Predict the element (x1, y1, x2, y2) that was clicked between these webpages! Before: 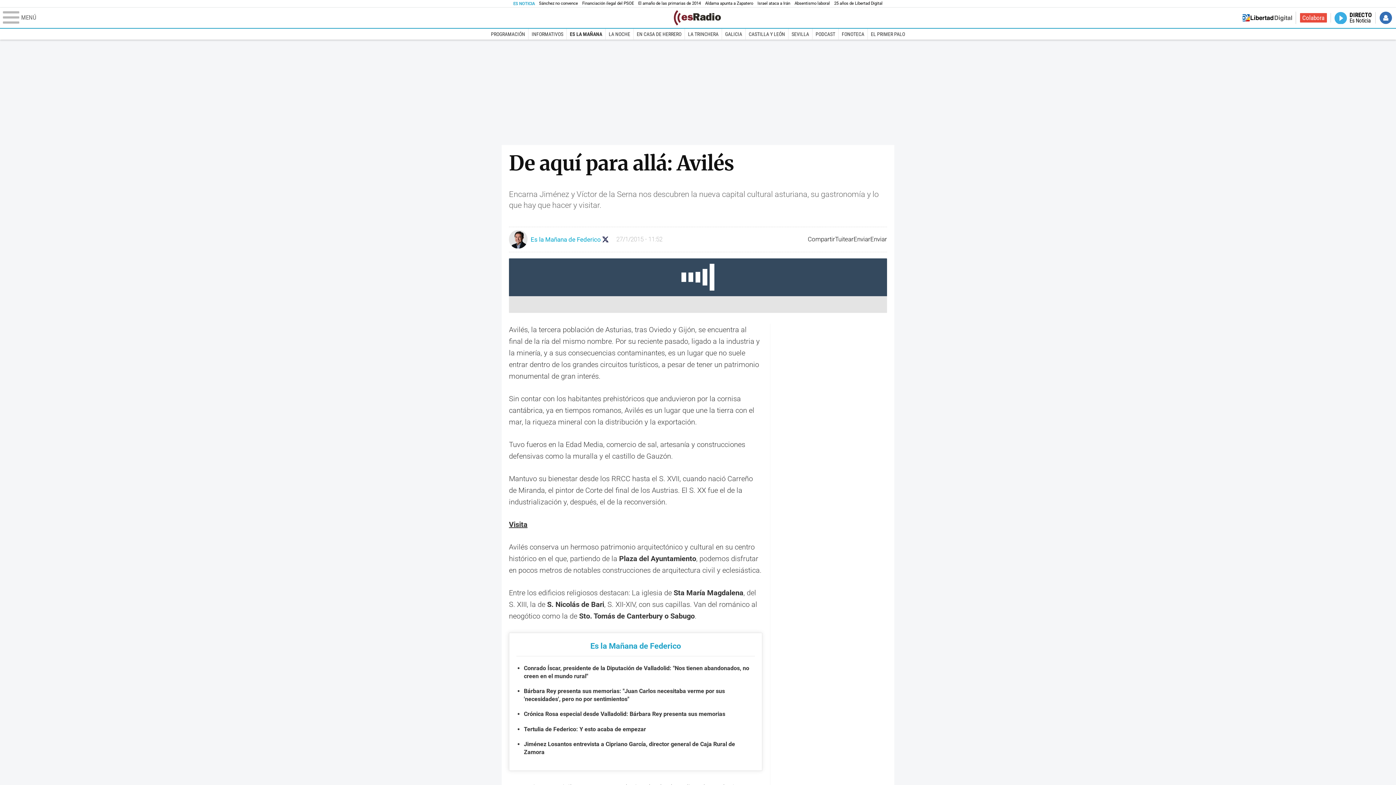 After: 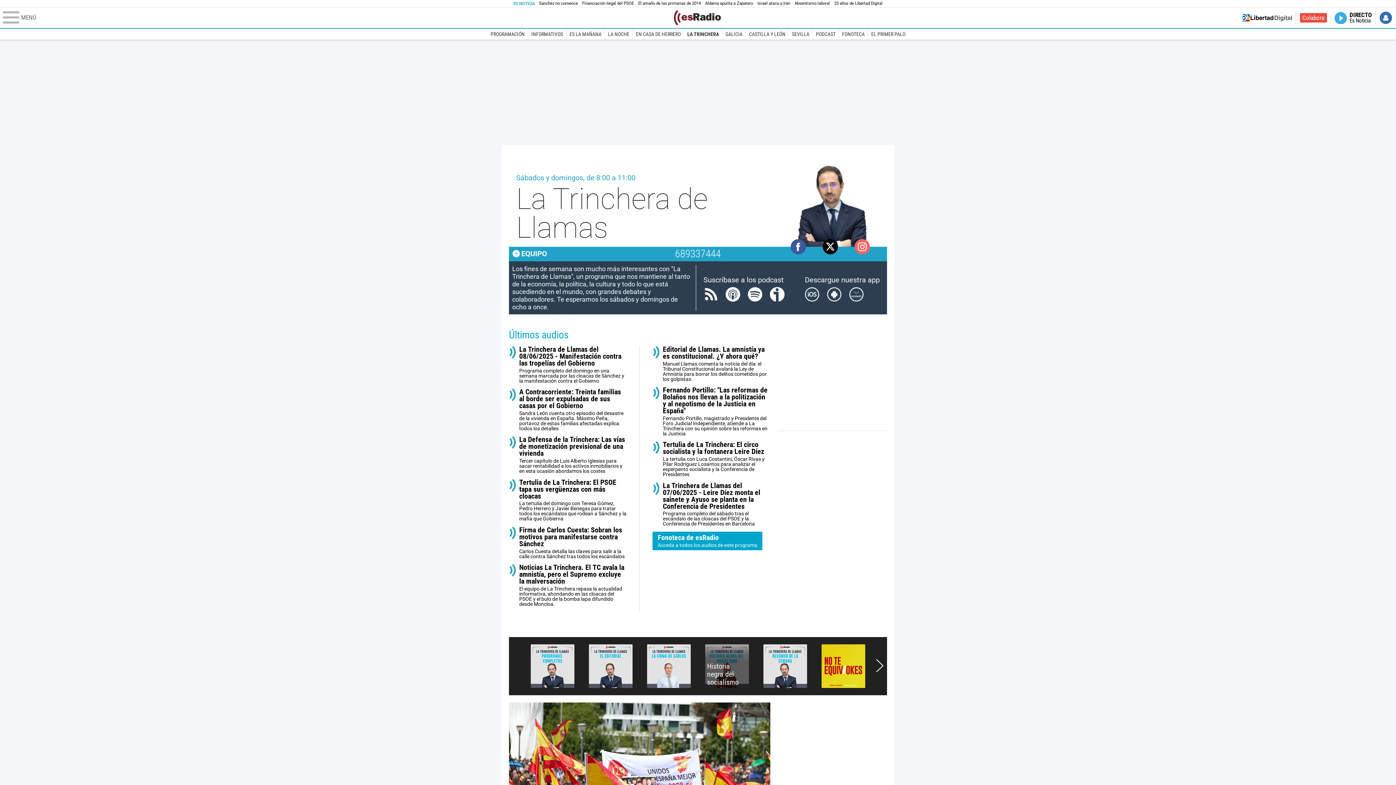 Action: bbox: (684, 28, 721, 39) label: LA TRINCHERA